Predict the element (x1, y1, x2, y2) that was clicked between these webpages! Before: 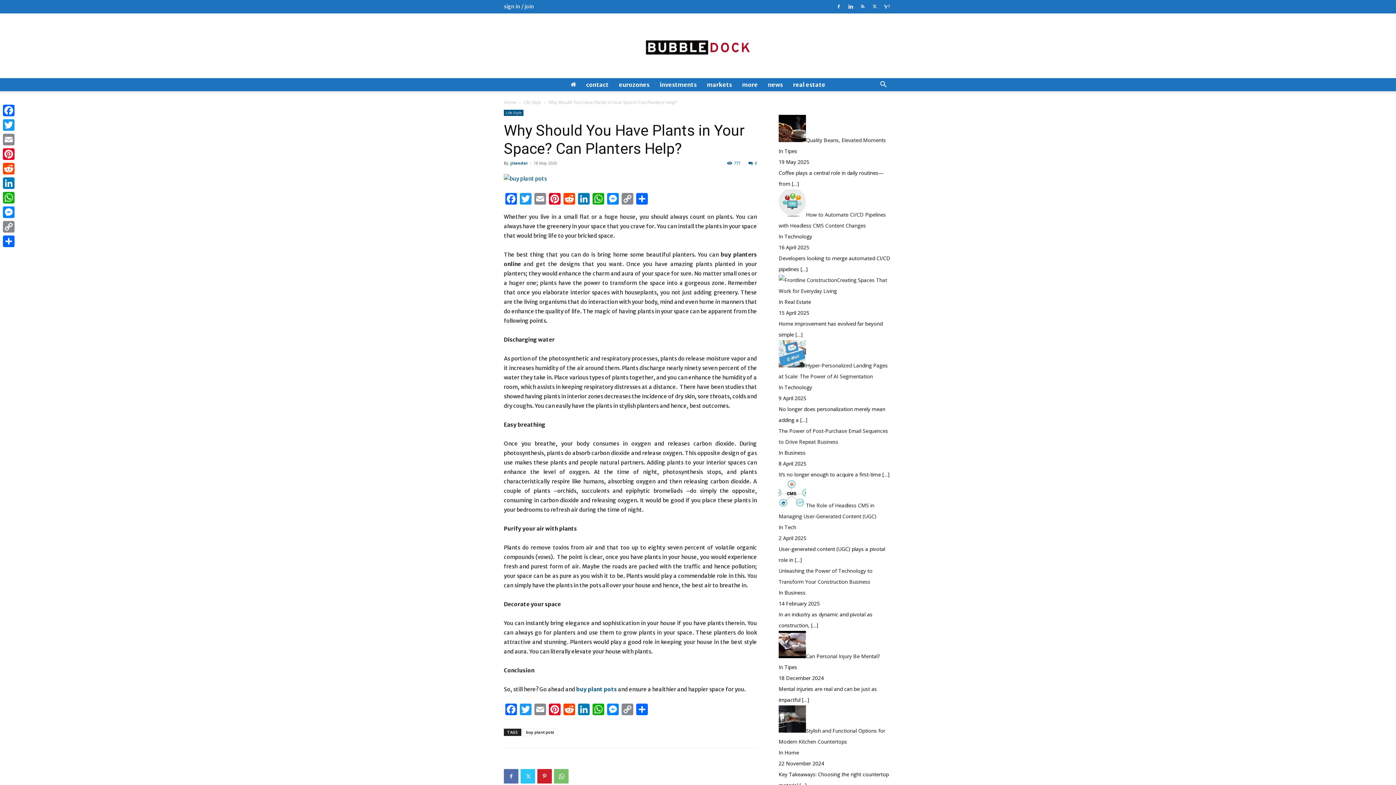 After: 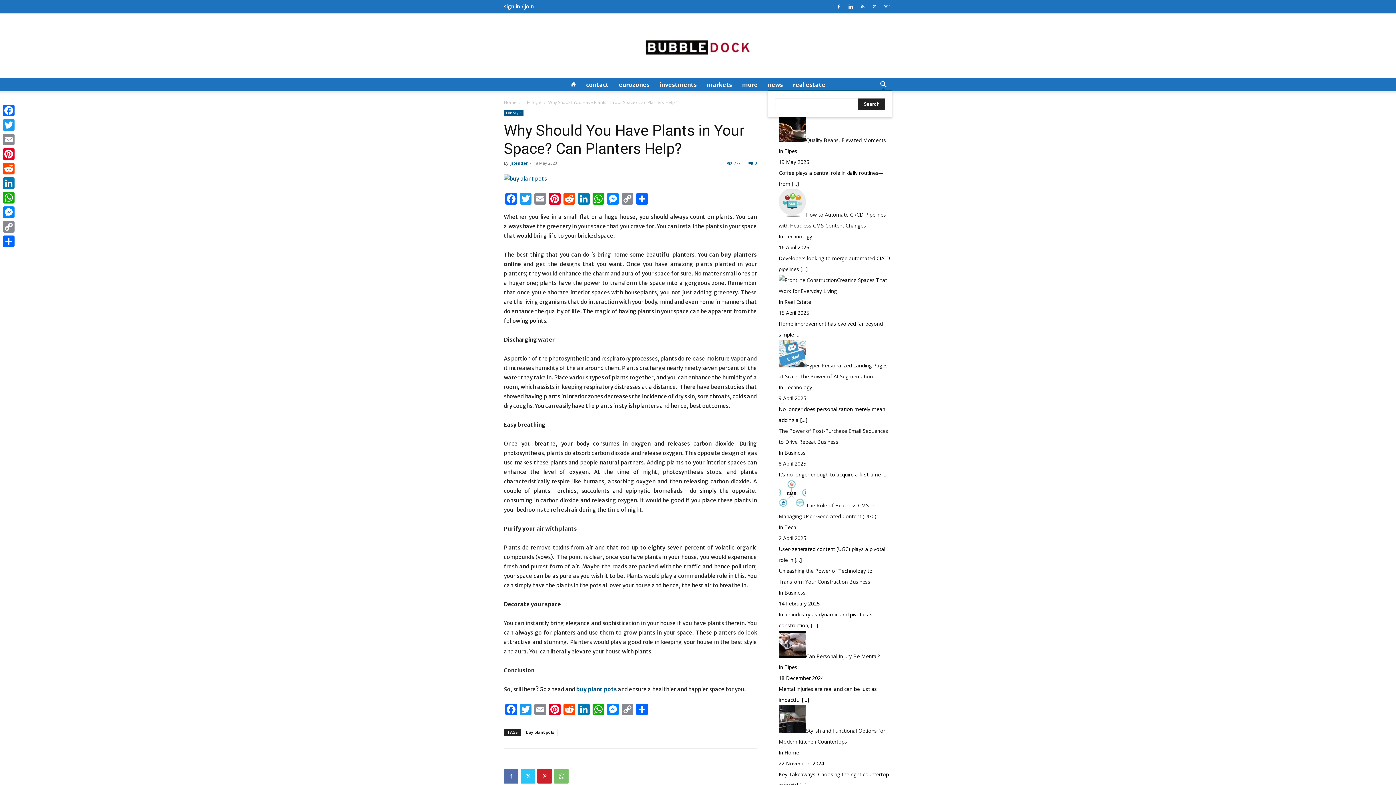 Action: bbox: (874, 81, 892, 88) label: Search